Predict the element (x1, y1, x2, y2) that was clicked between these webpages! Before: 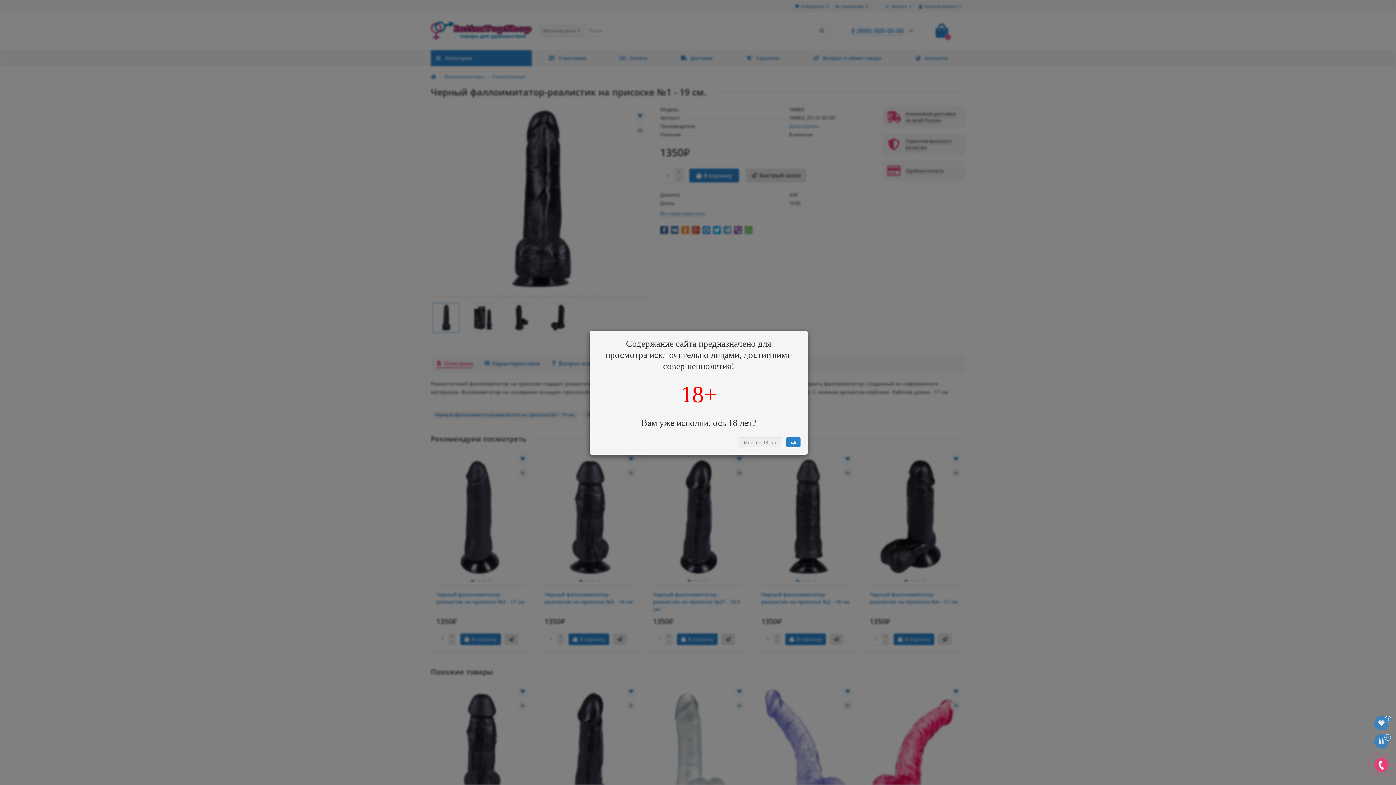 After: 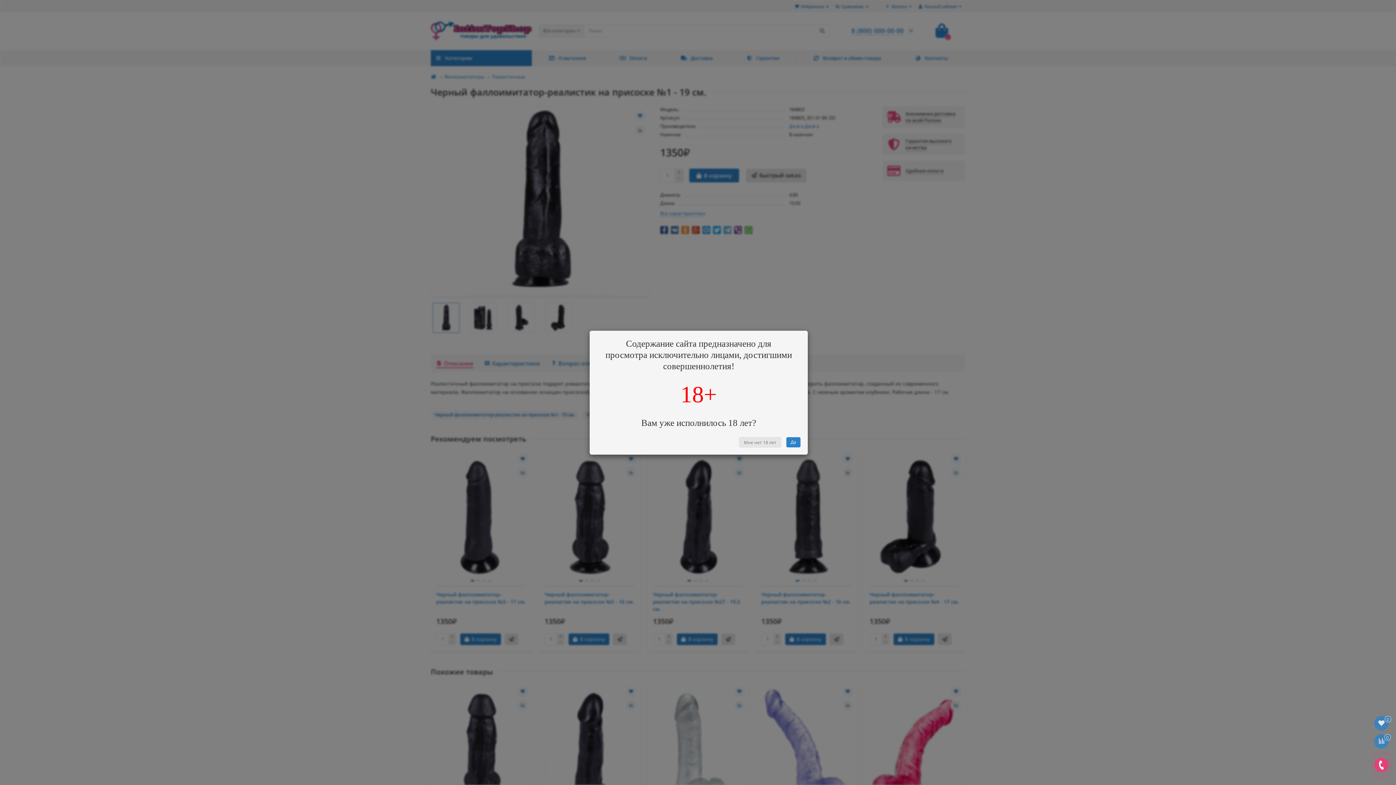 Action: bbox: (739, 437, 781, 447) label: Мне нет 18 лет